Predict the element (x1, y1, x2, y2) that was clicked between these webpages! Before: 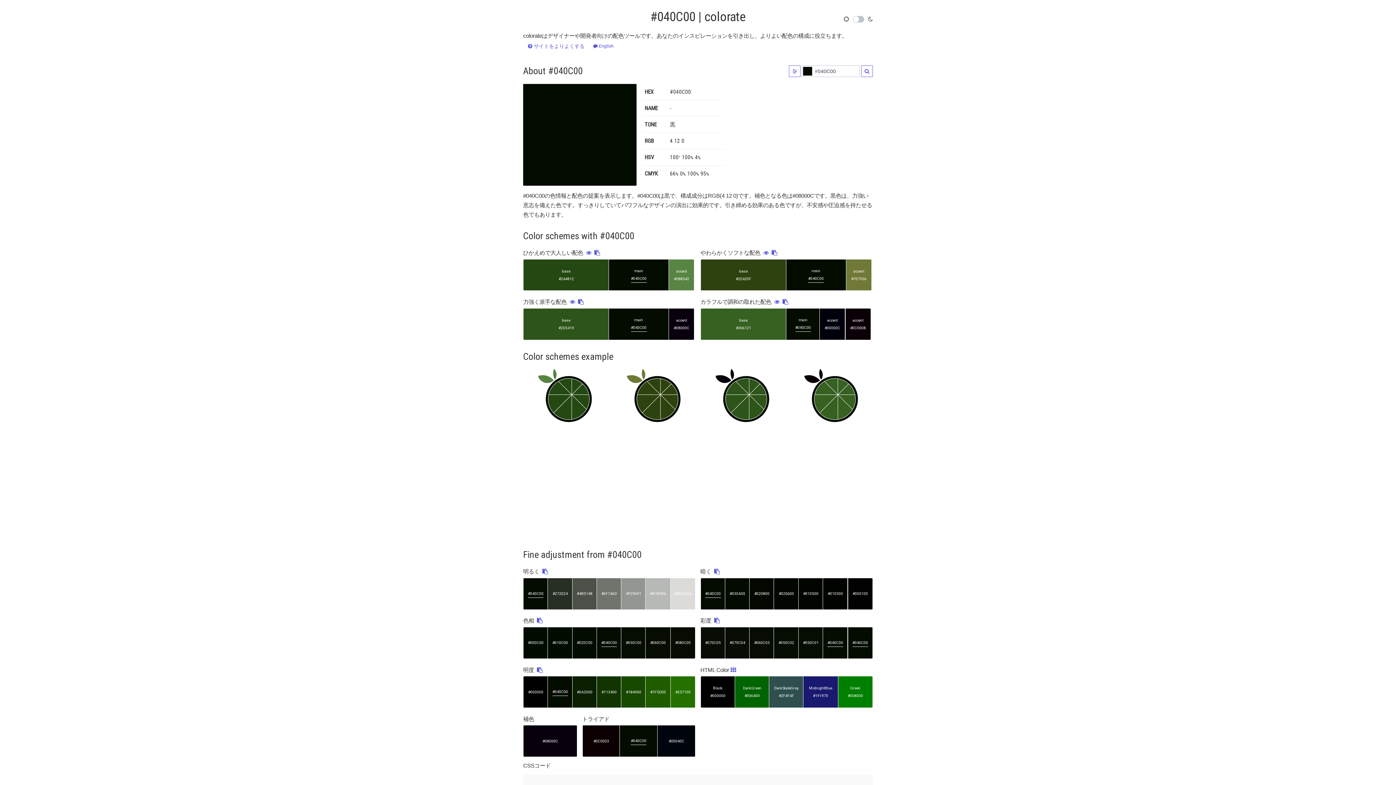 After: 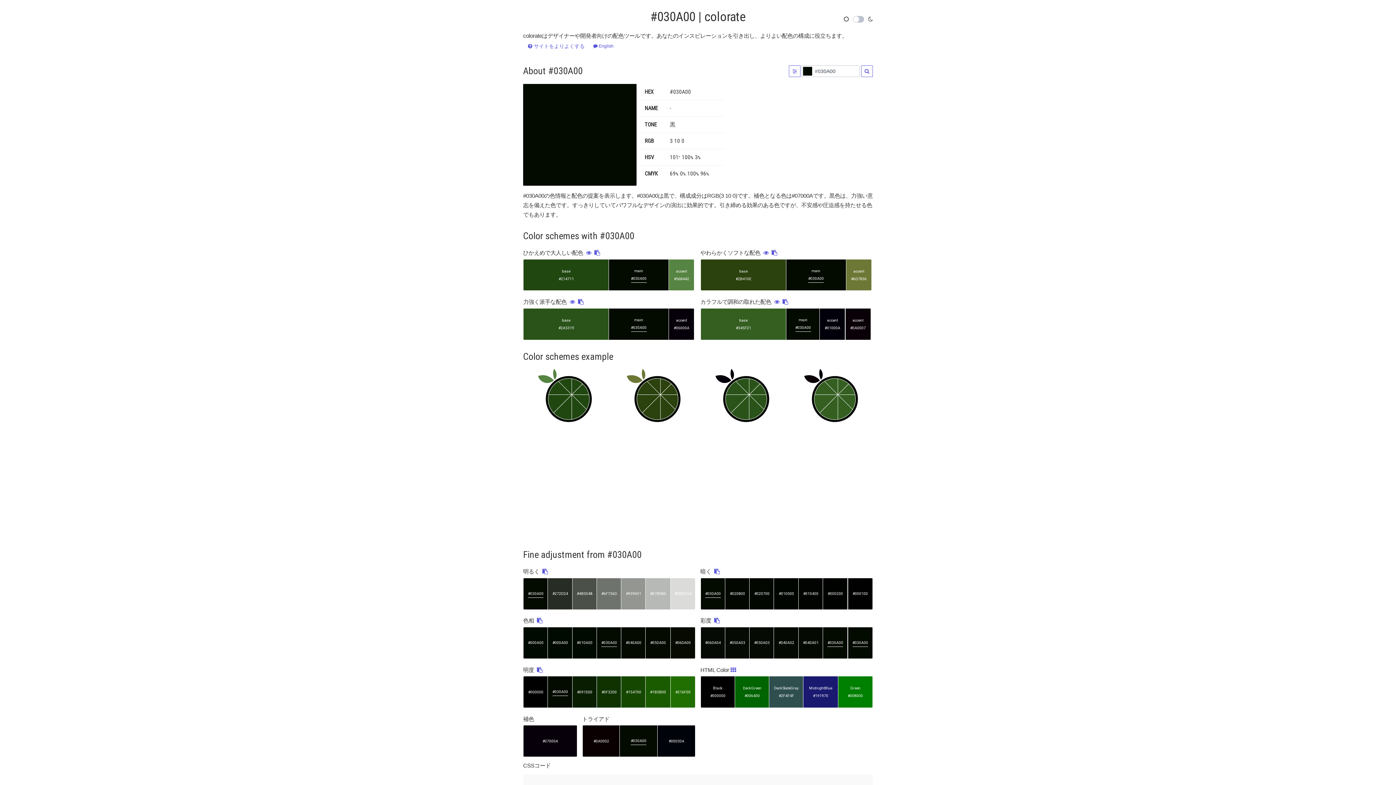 Action: label: #030A00 bbox: (725, 578, 750, 610)